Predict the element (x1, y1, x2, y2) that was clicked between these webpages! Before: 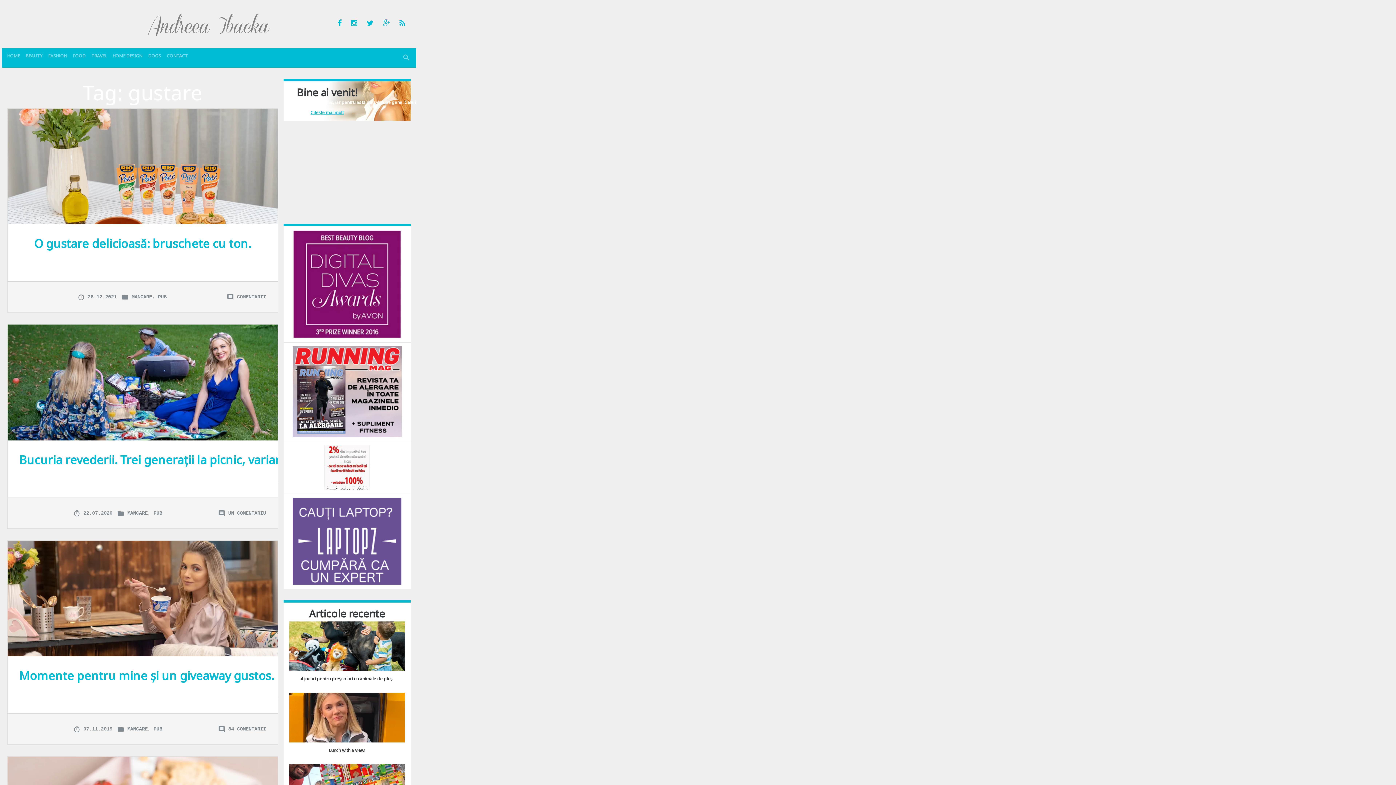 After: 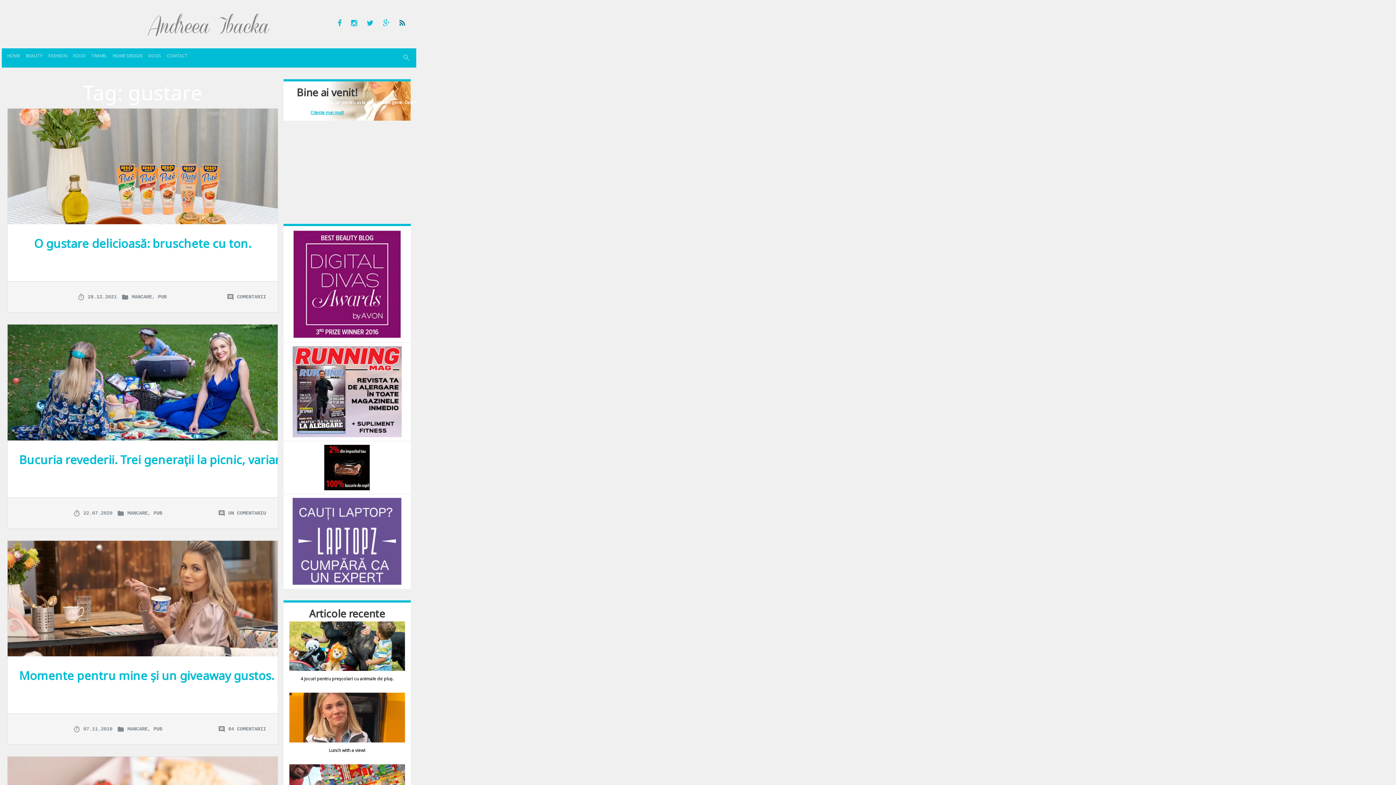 Action: bbox: (399, 18, 405, 28)